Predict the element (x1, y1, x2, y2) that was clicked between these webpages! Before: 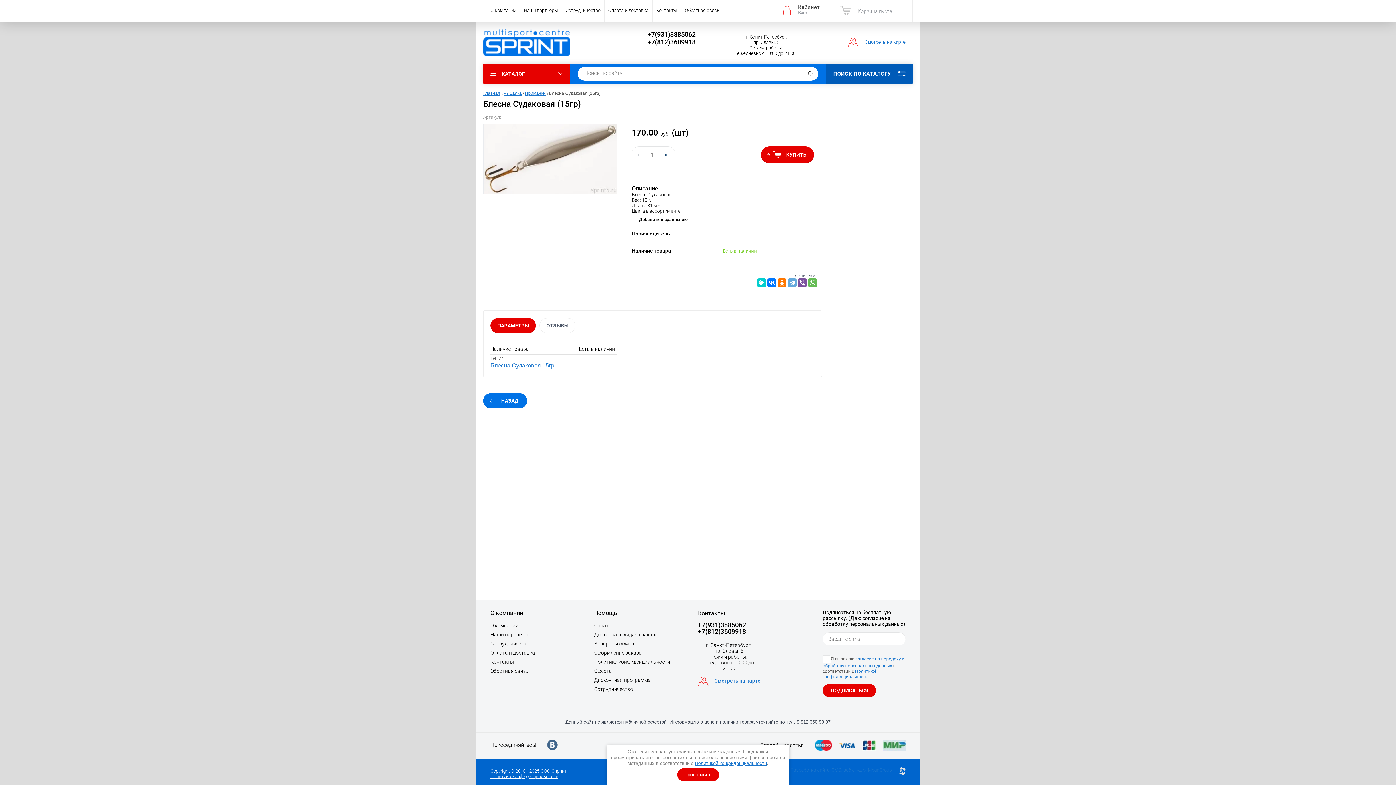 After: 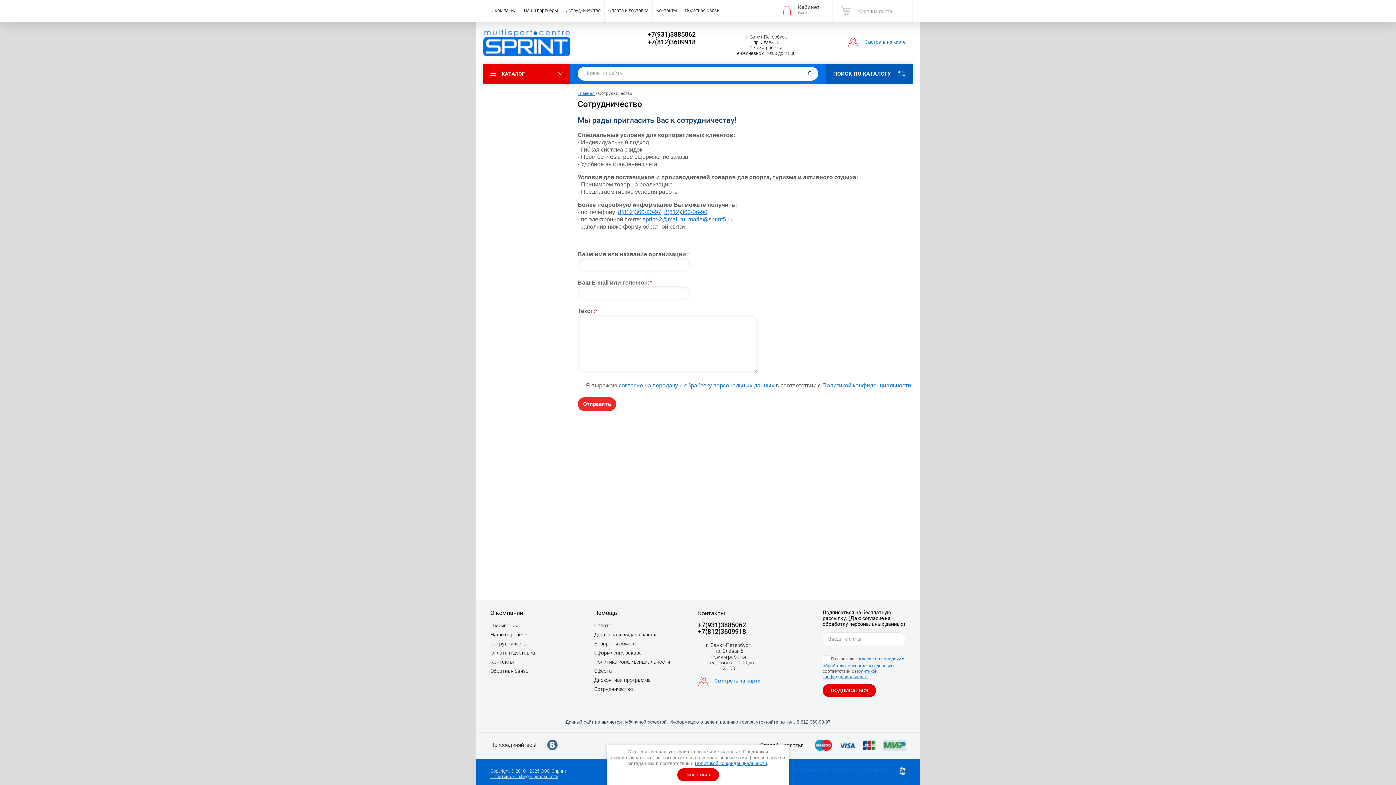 Action: label: Сотрудничество bbox: (594, 686, 633, 692)